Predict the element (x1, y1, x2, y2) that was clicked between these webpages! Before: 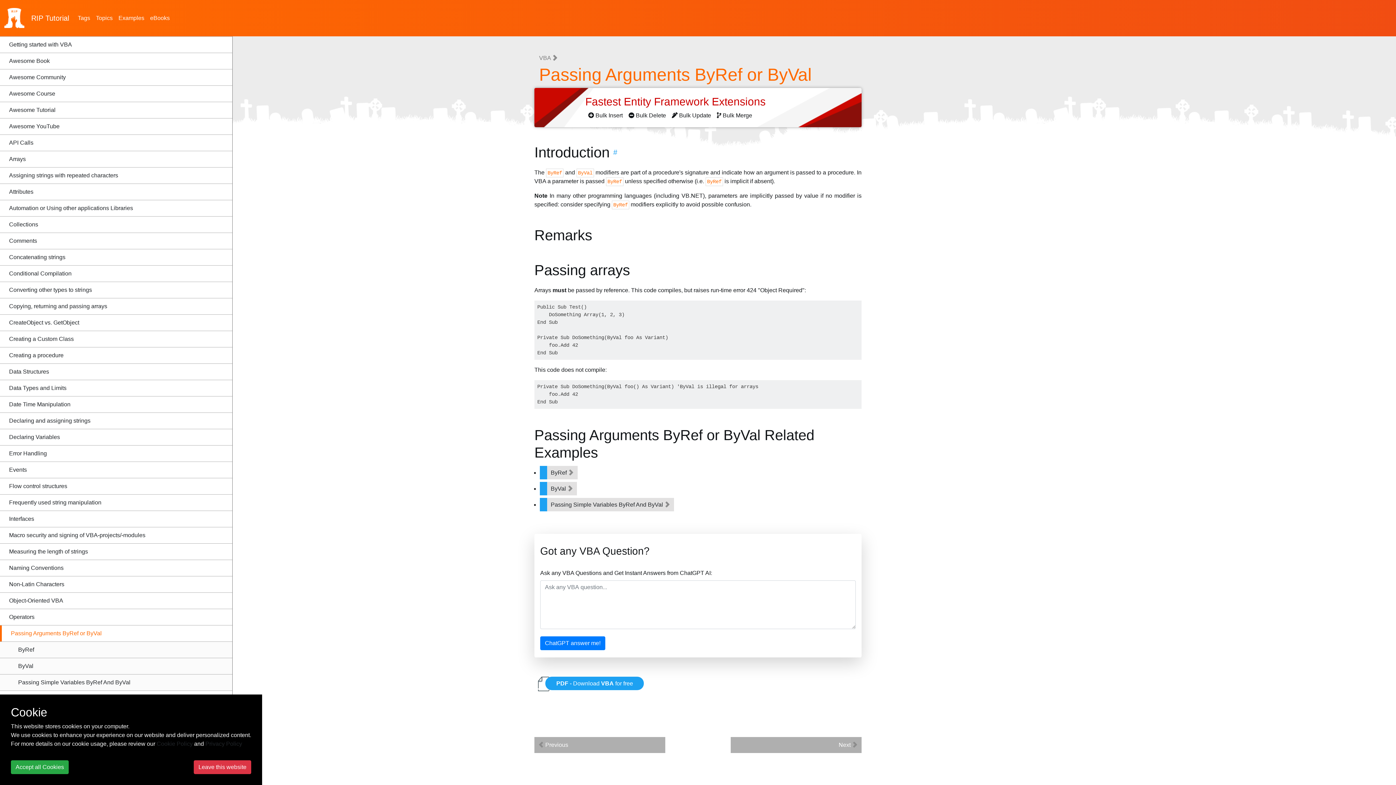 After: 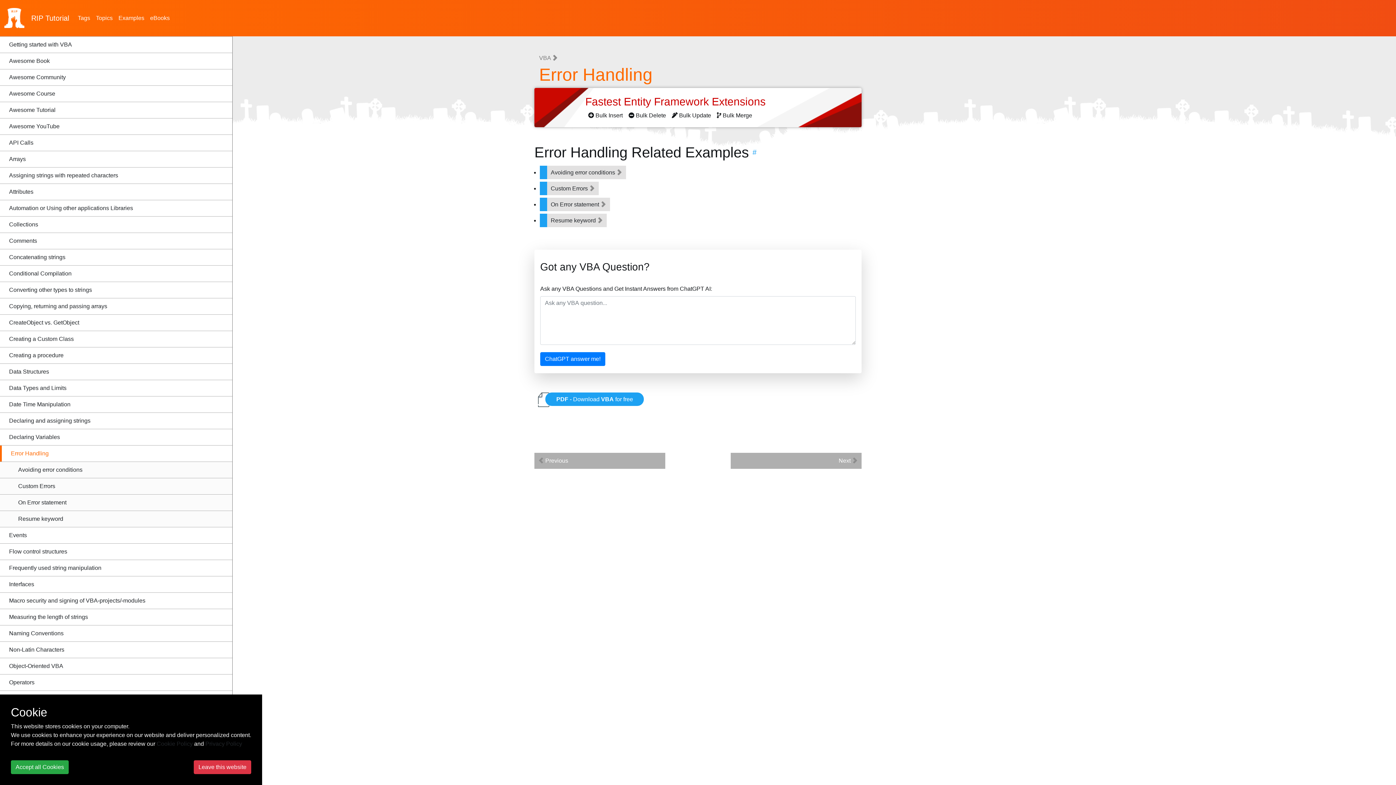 Action: bbox: (0, 445, 232, 461) label: Error Handling